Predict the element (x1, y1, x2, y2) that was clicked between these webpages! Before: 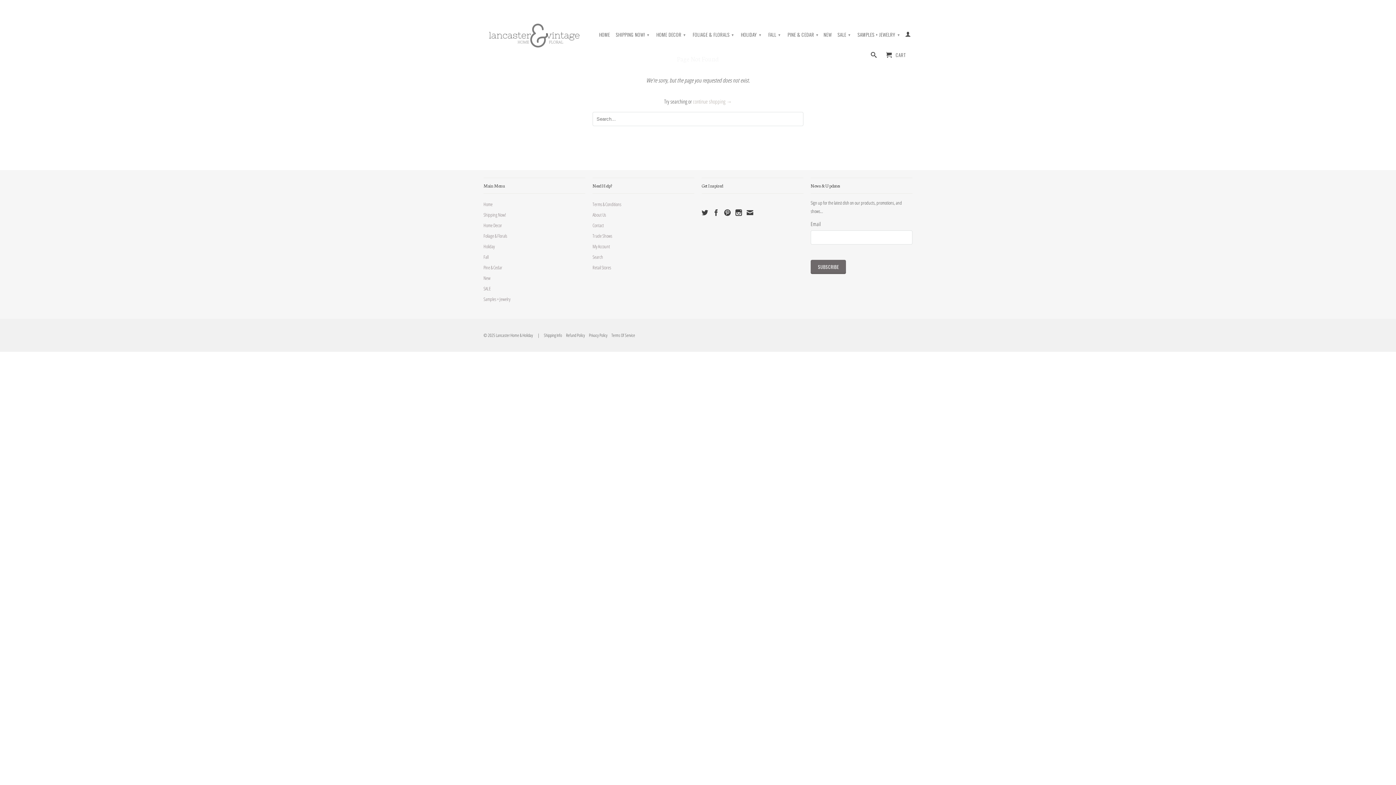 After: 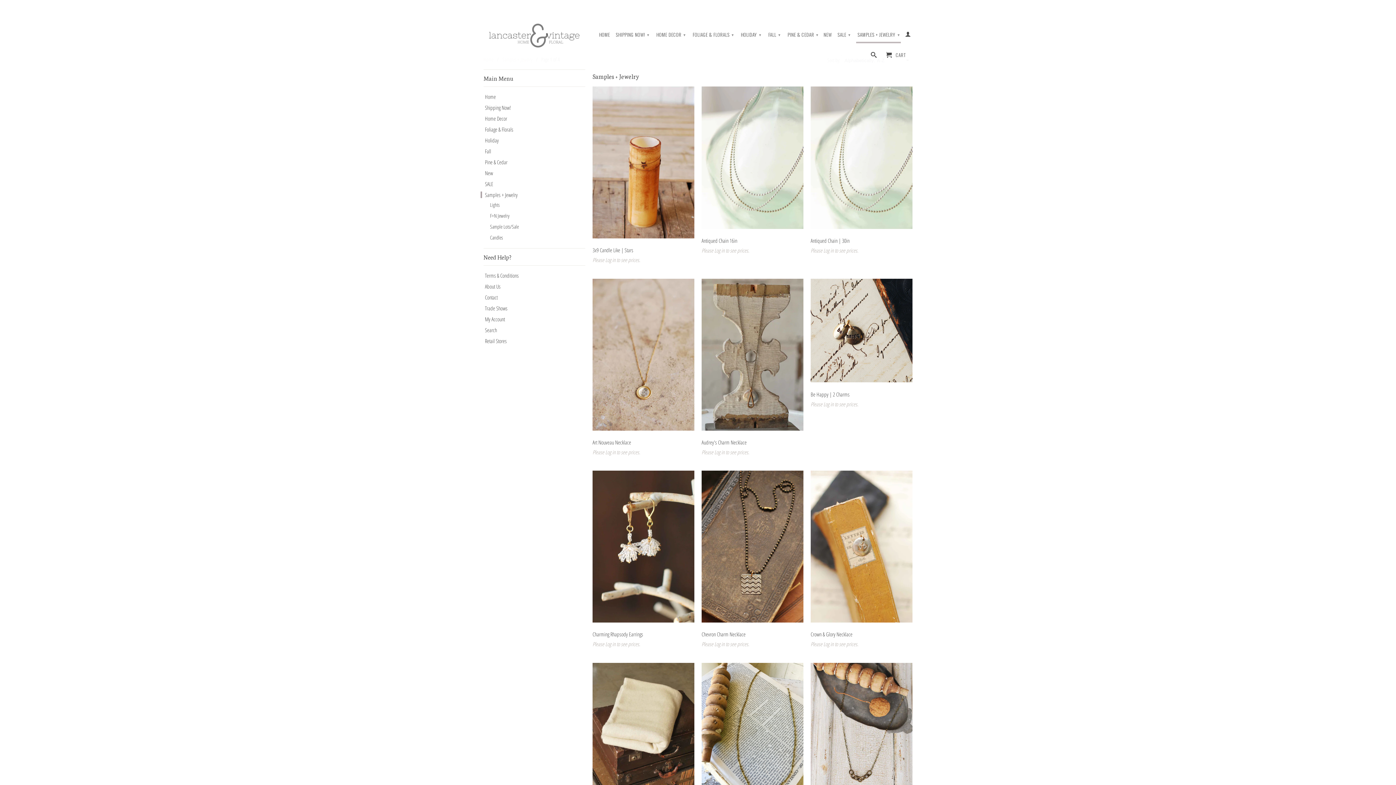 Action: label: SAMPLES + JEWELRY ▾ bbox: (856, 27, 901, 41)